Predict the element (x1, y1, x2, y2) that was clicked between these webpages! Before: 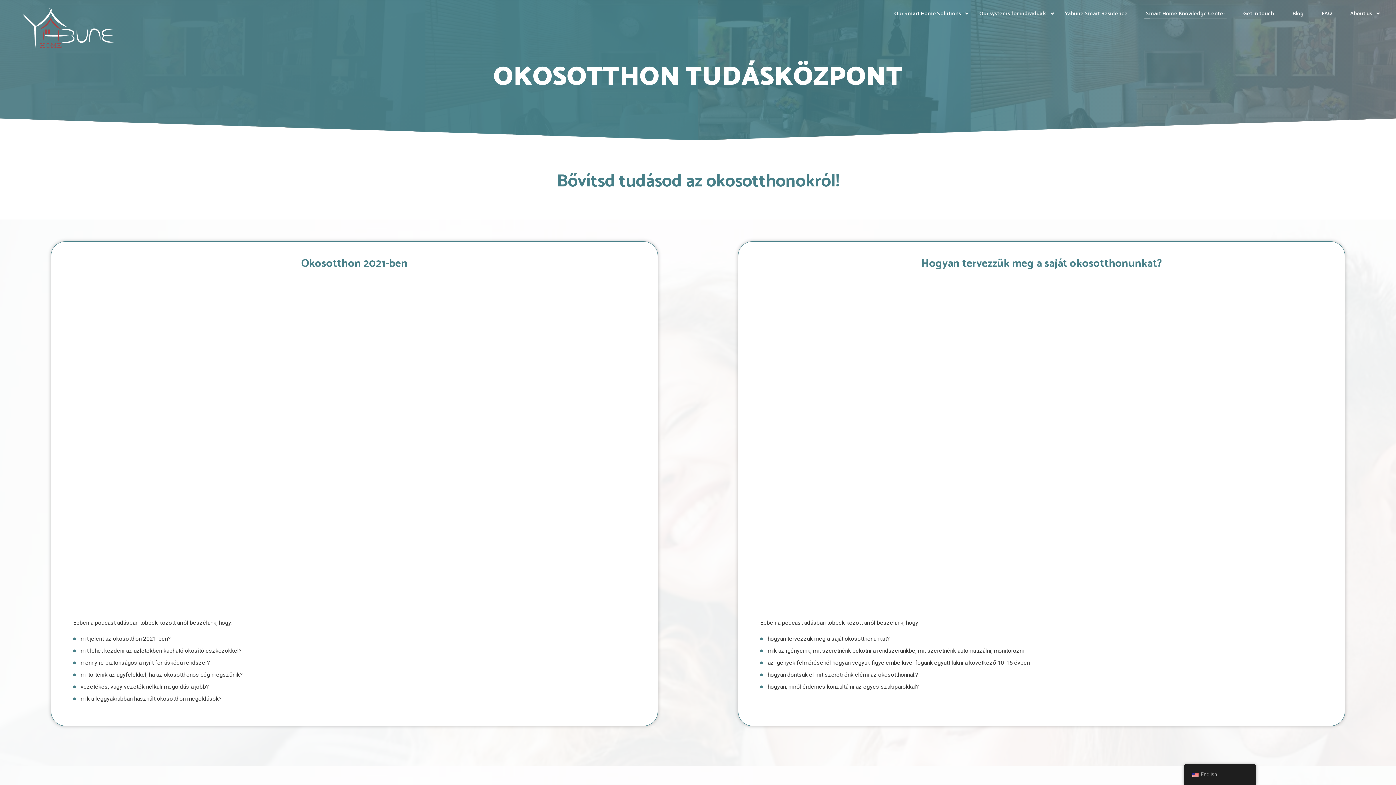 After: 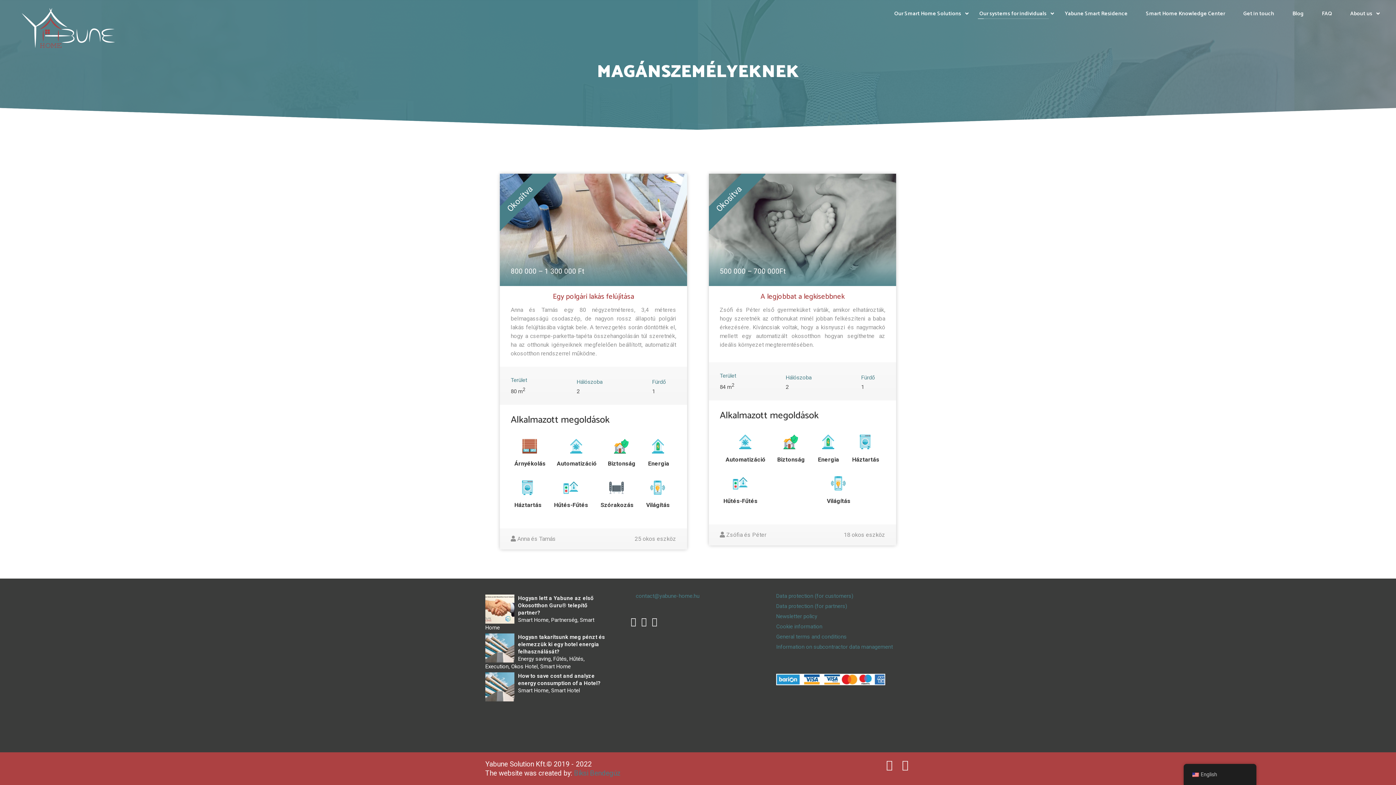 Action: label: Our systems for individuals bbox: (977, 7, 1048, 20)